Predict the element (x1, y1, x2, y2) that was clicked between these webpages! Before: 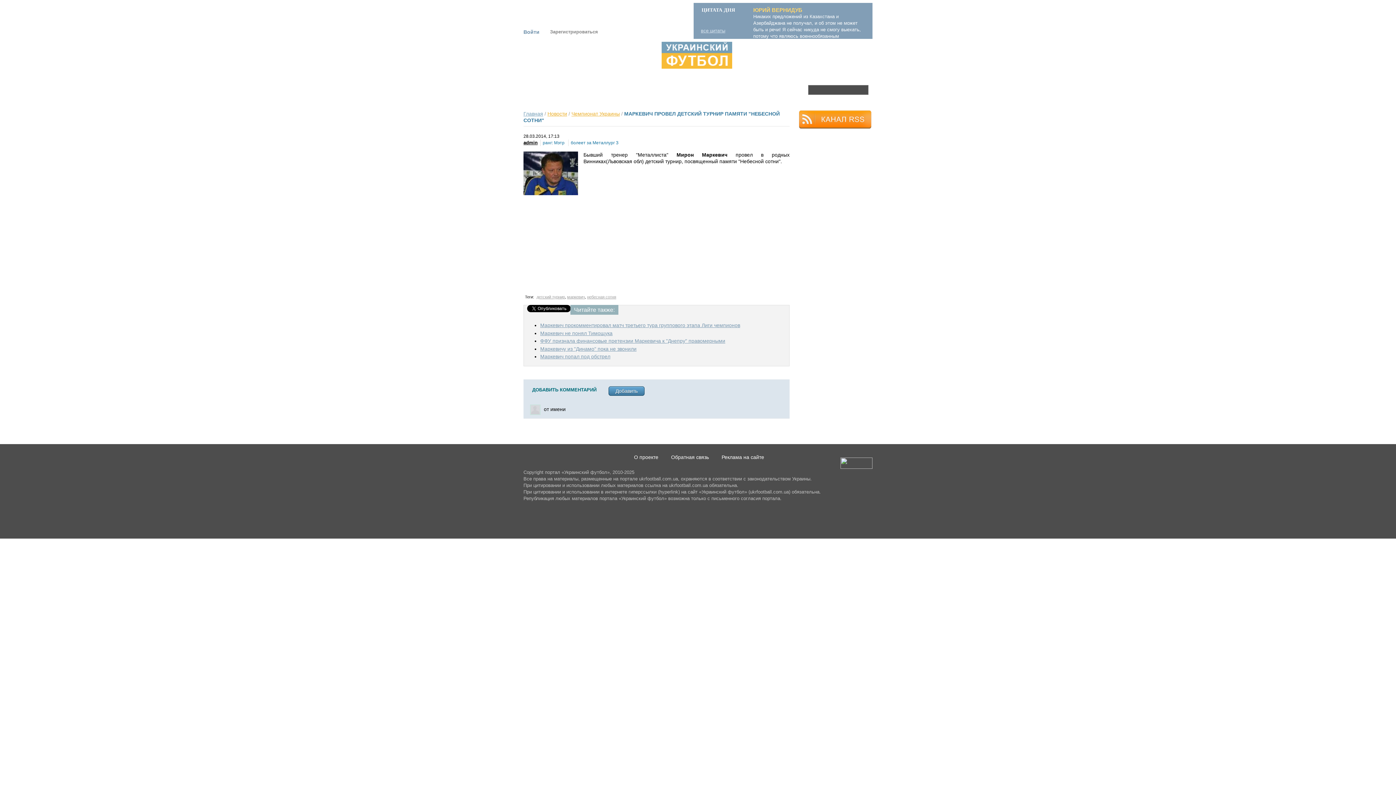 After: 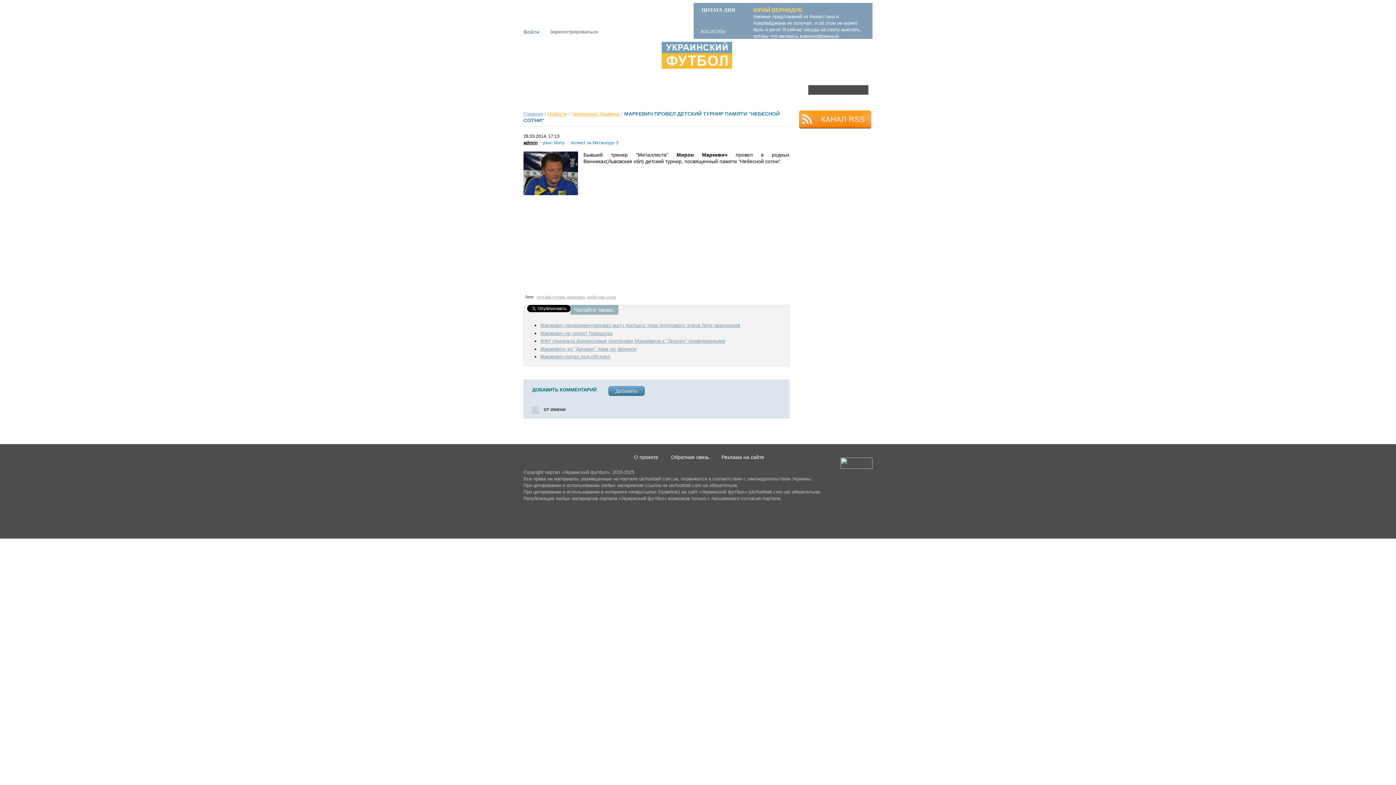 Action: bbox: (530, 404, 540, 415)